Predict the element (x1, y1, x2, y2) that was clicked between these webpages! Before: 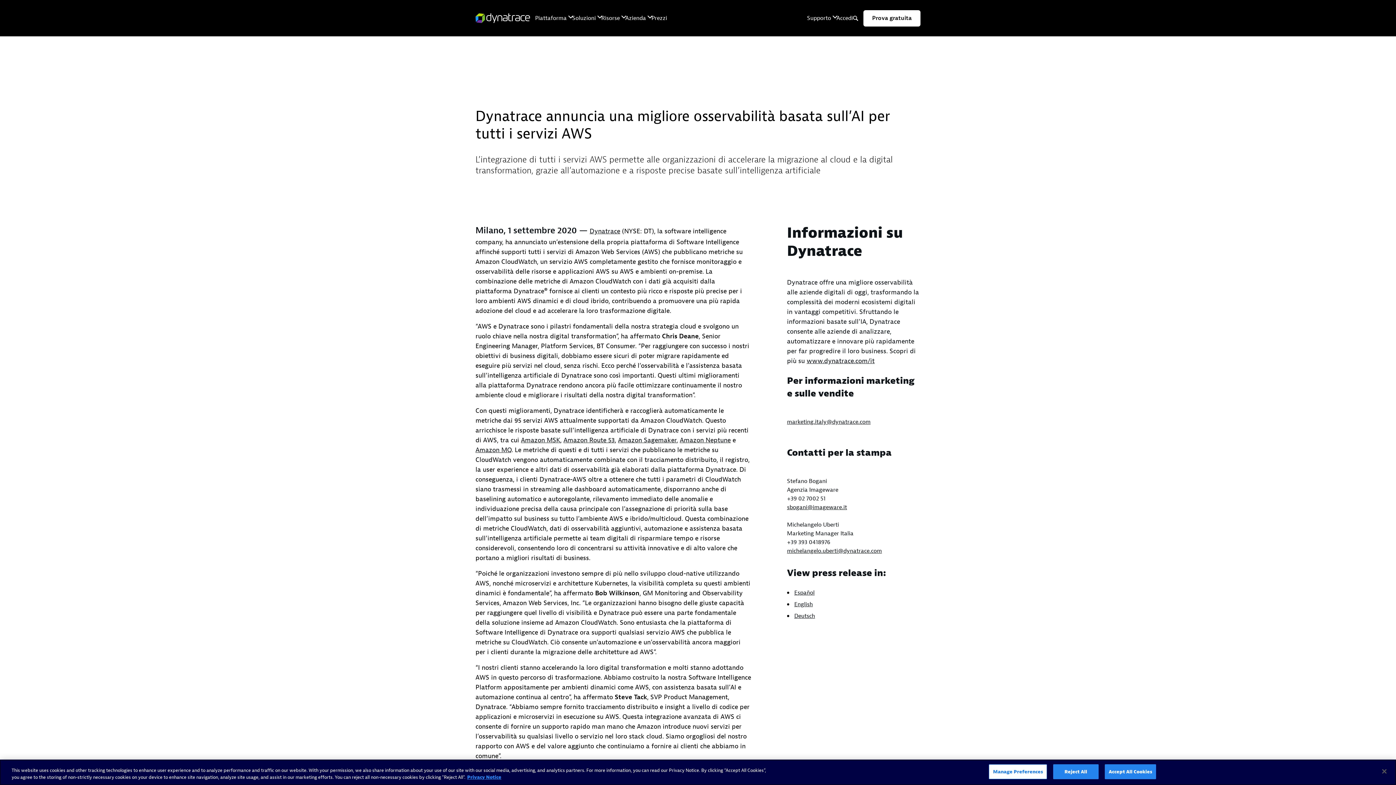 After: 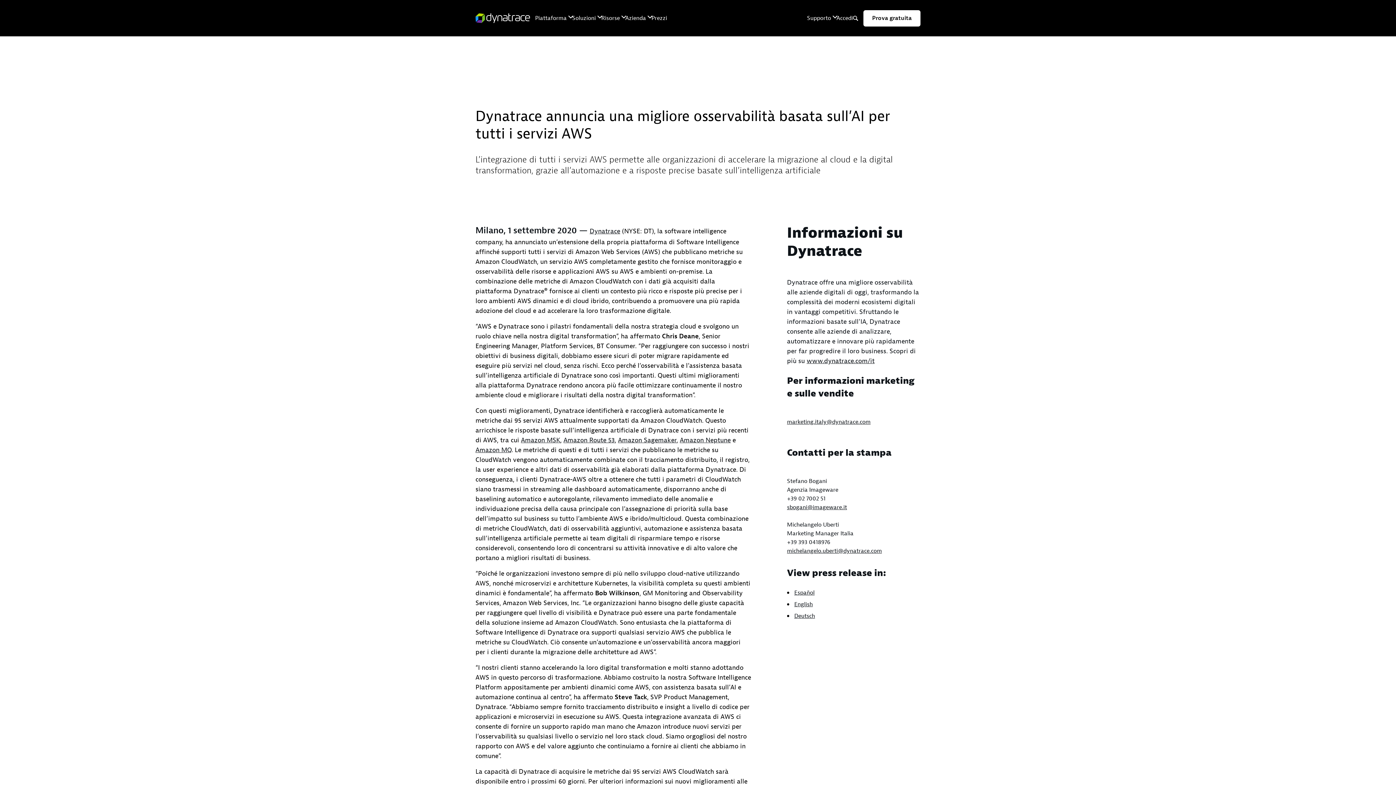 Action: bbox: (1053, 764, 1098, 779) label: Reject All